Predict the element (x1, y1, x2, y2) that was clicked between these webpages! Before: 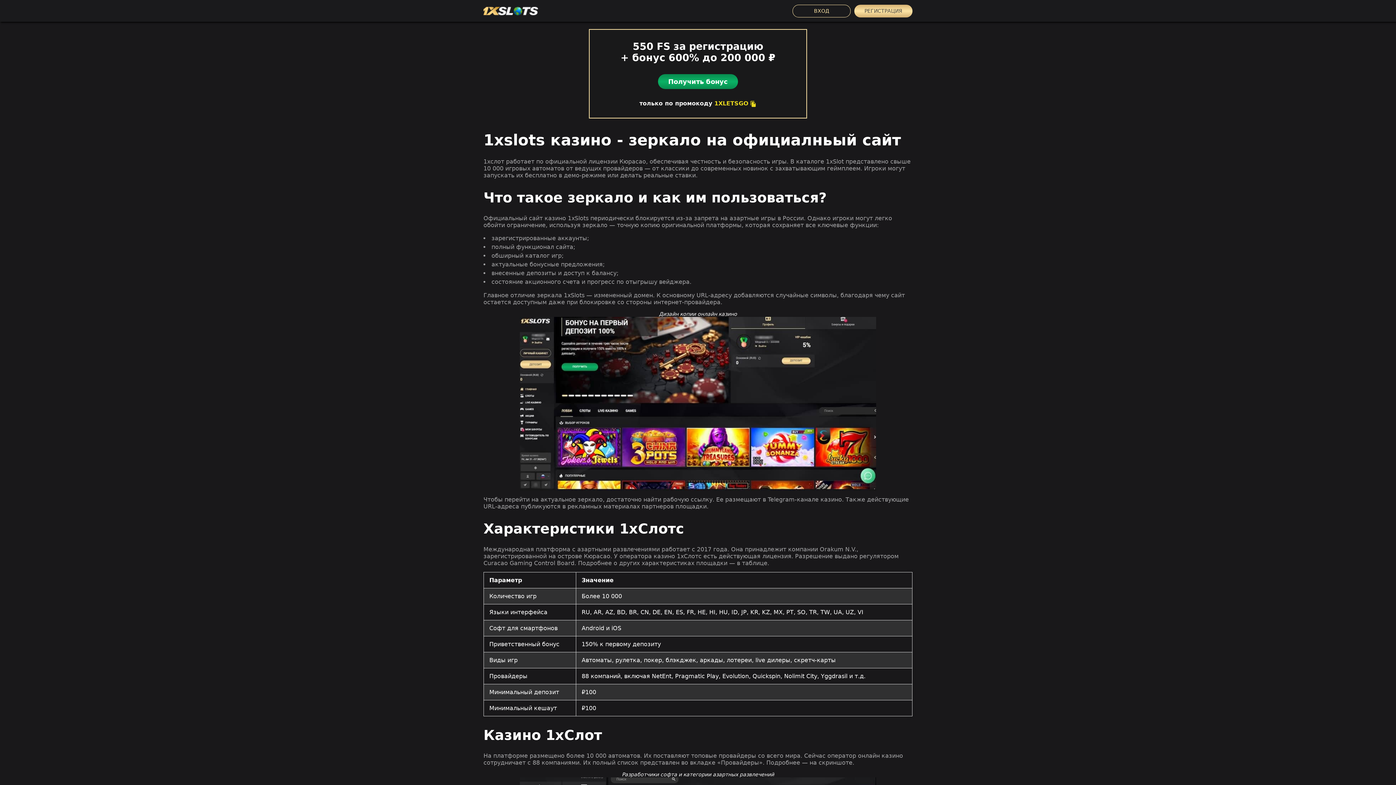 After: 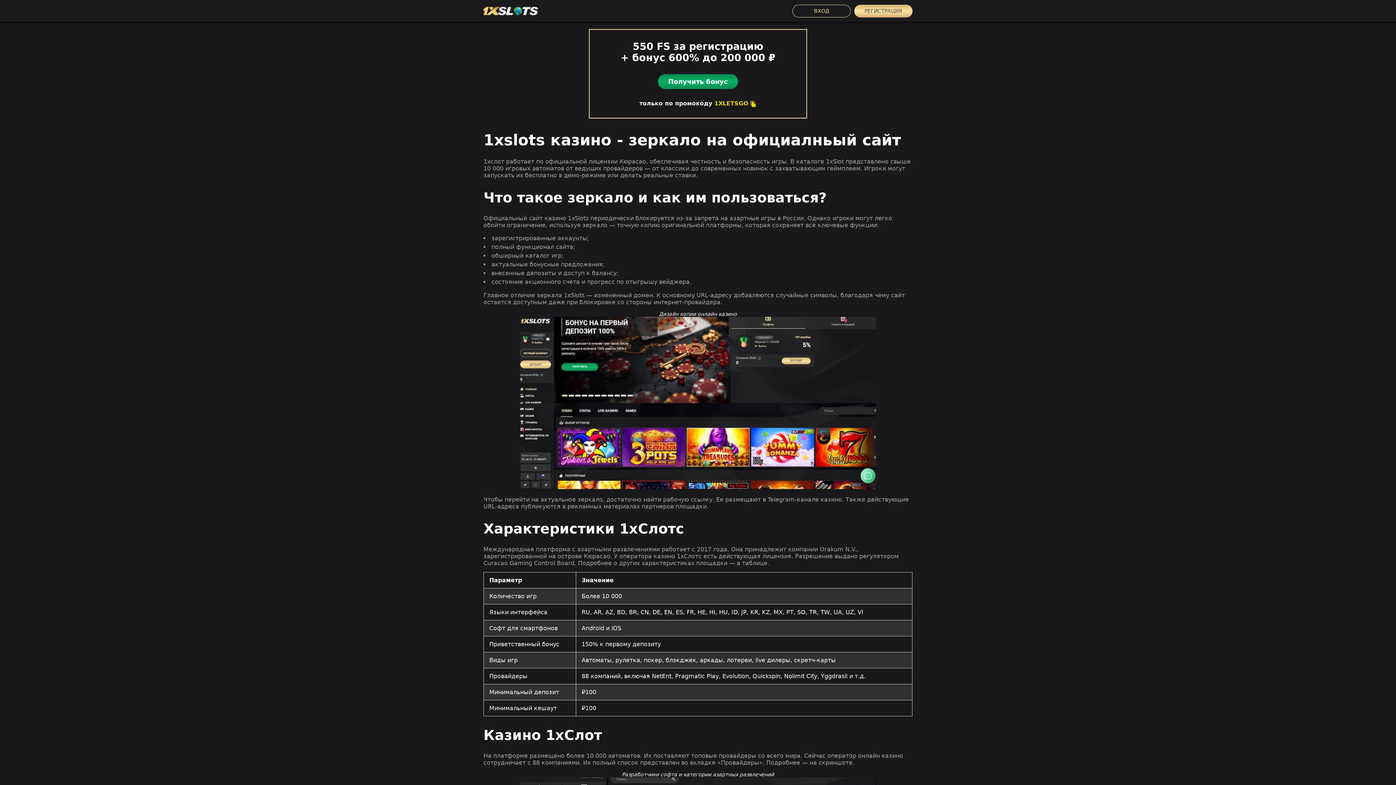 Action: label: Получить бонус bbox: (658, 74, 738, 89)